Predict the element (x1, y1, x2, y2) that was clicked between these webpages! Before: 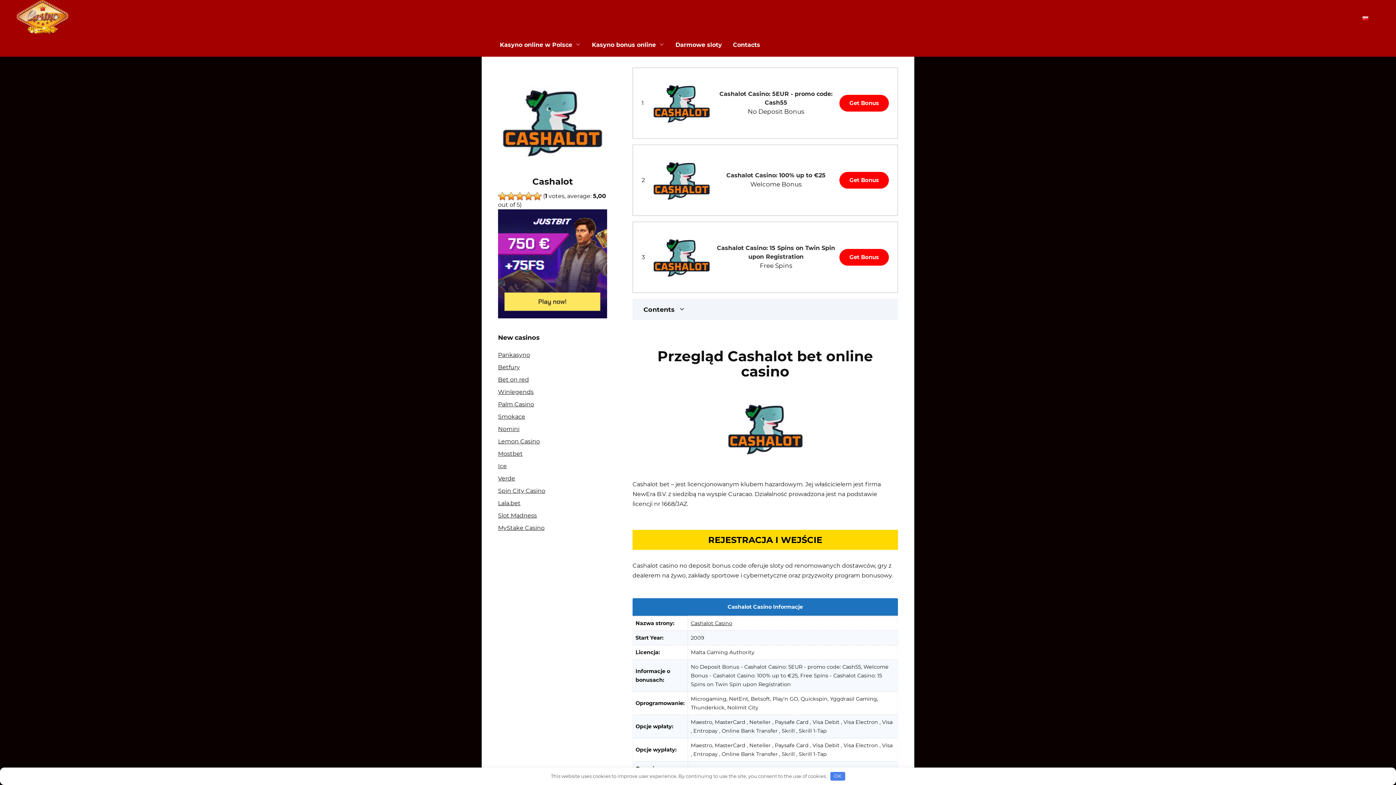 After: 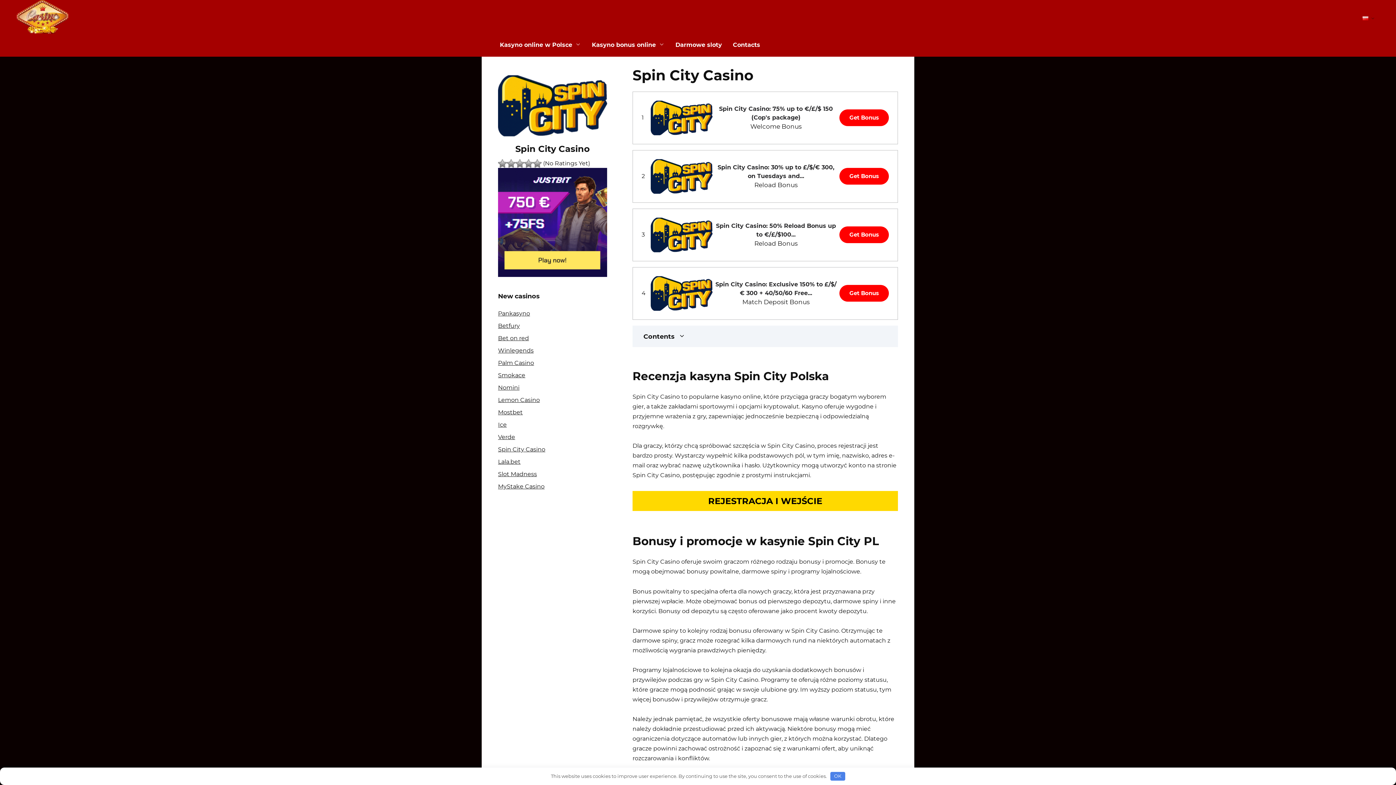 Action: bbox: (498, 487, 545, 494) label: Spin City Casino